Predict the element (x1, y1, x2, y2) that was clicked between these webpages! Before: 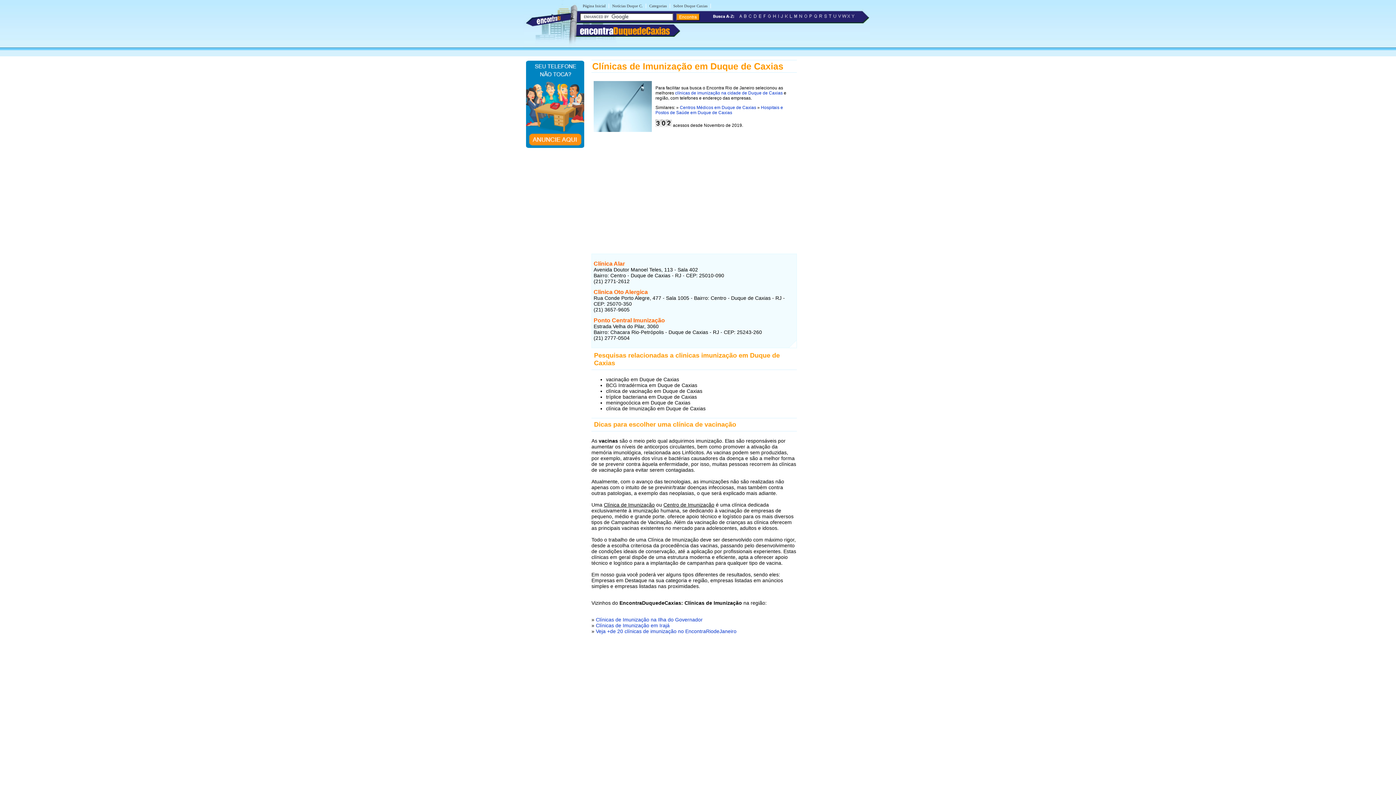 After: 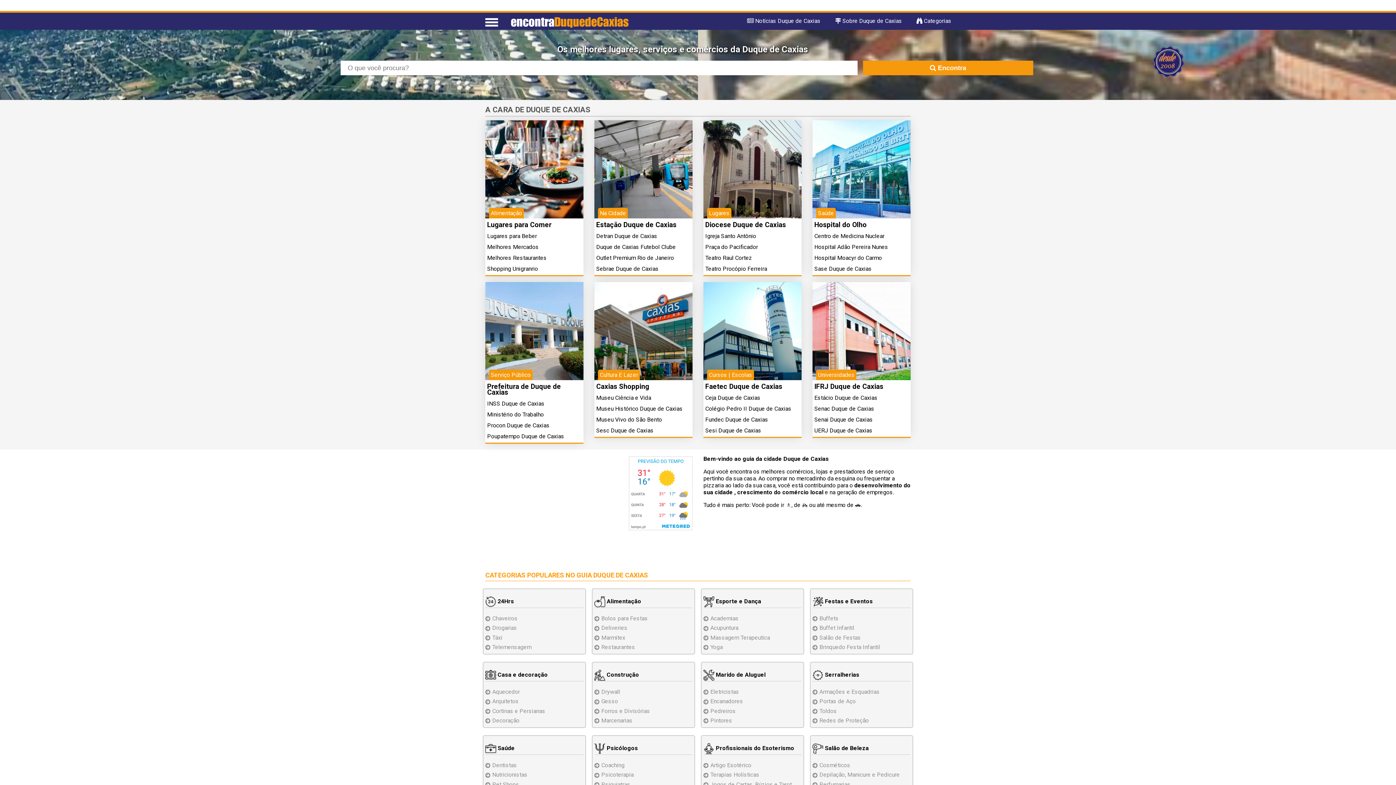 Action: label: Página Inicial bbox: (581, 2, 607, 8)